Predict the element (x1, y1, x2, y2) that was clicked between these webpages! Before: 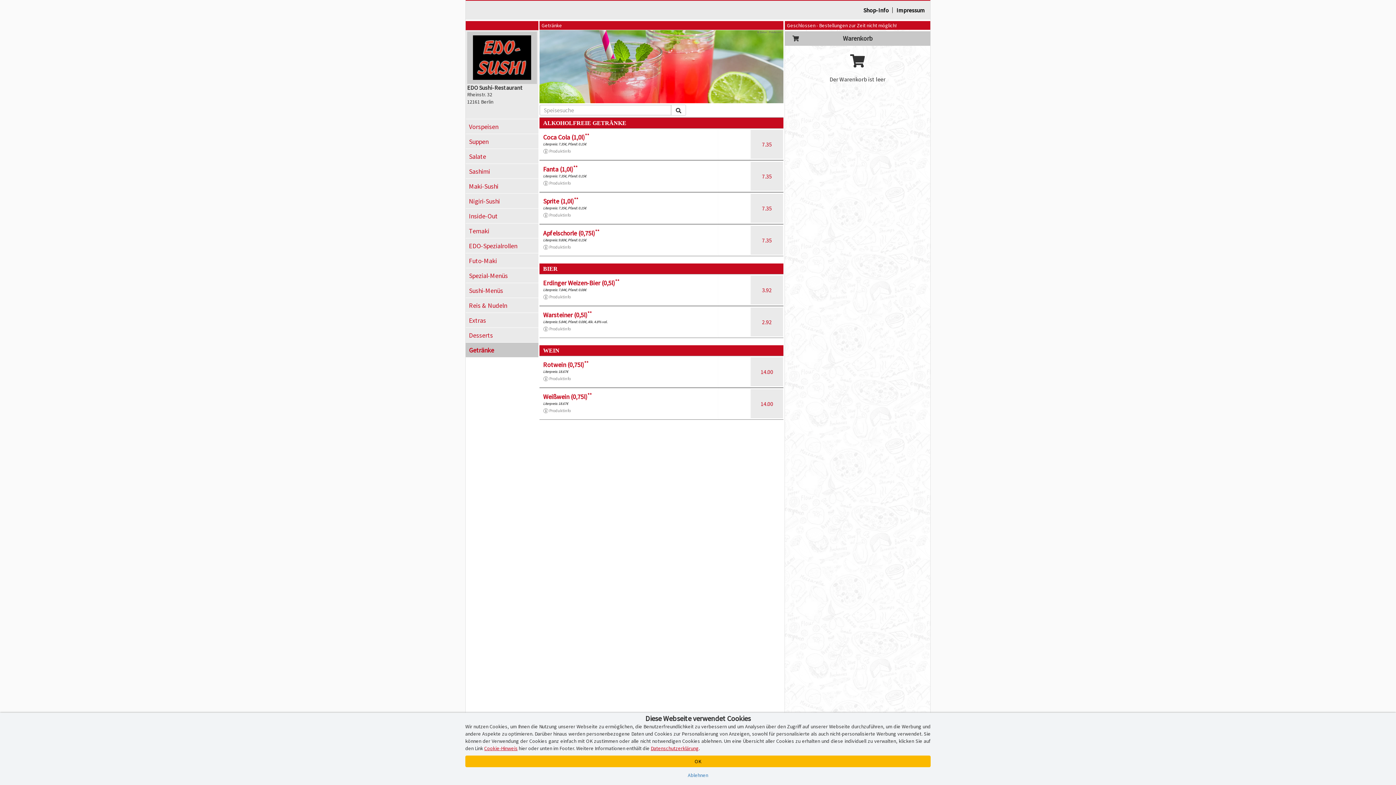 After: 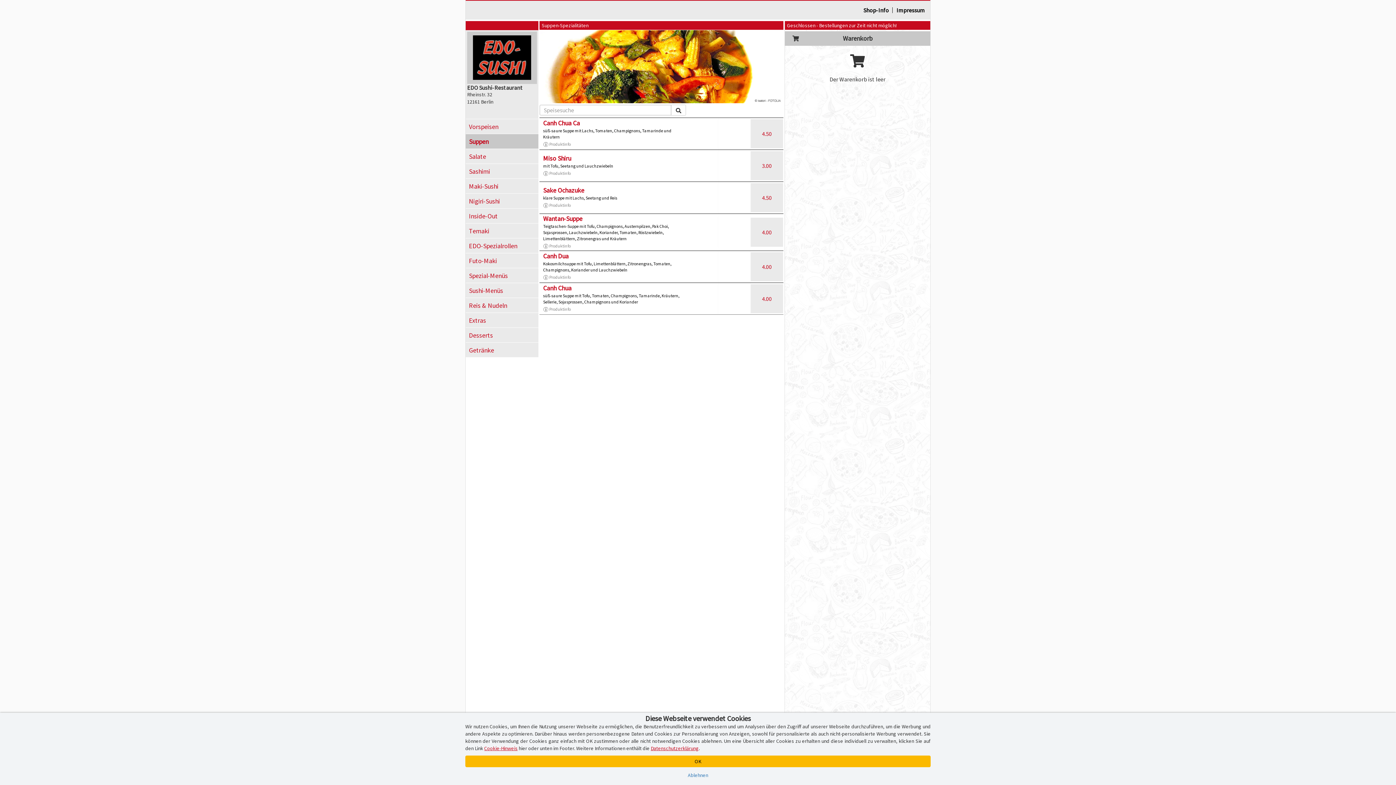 Action: label: Suppen bbox: (465, 134, 538, 148)